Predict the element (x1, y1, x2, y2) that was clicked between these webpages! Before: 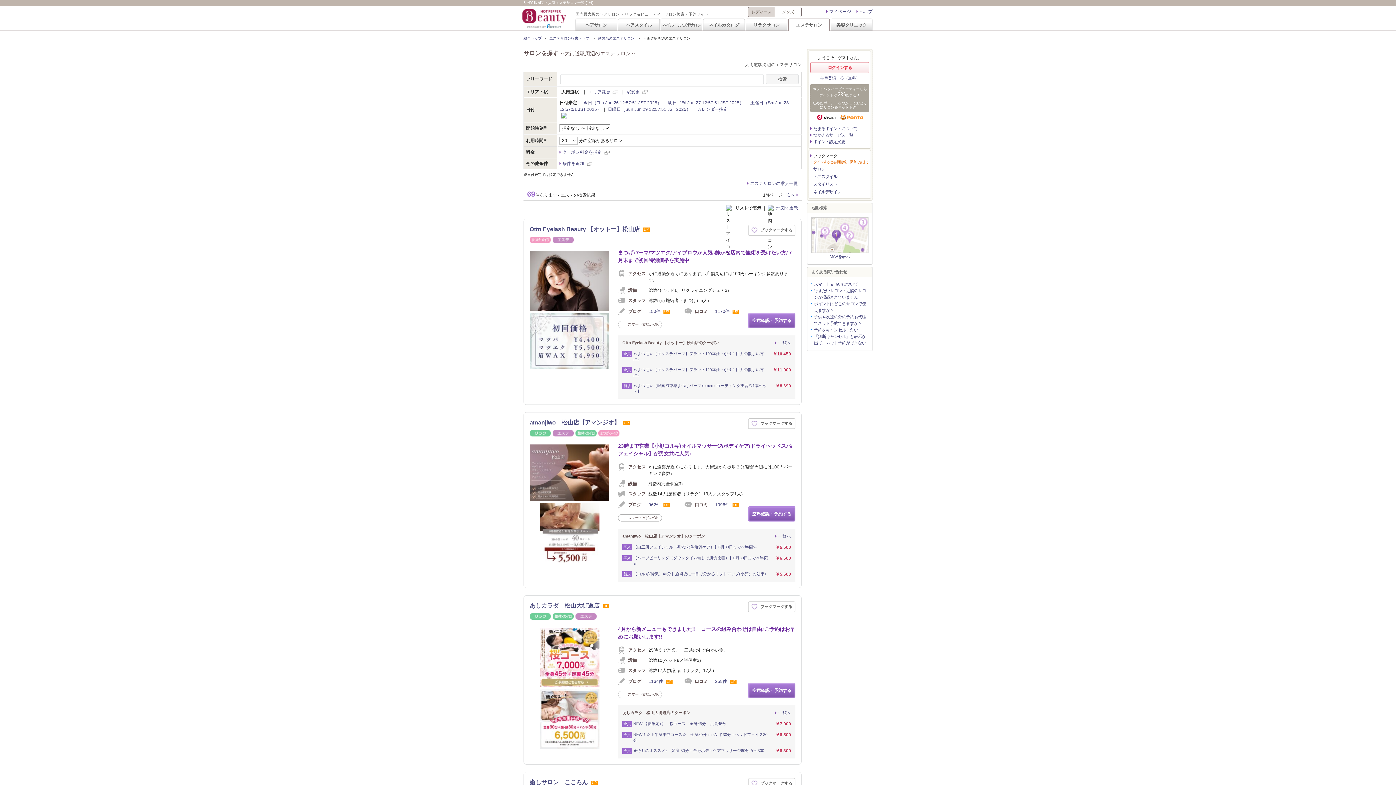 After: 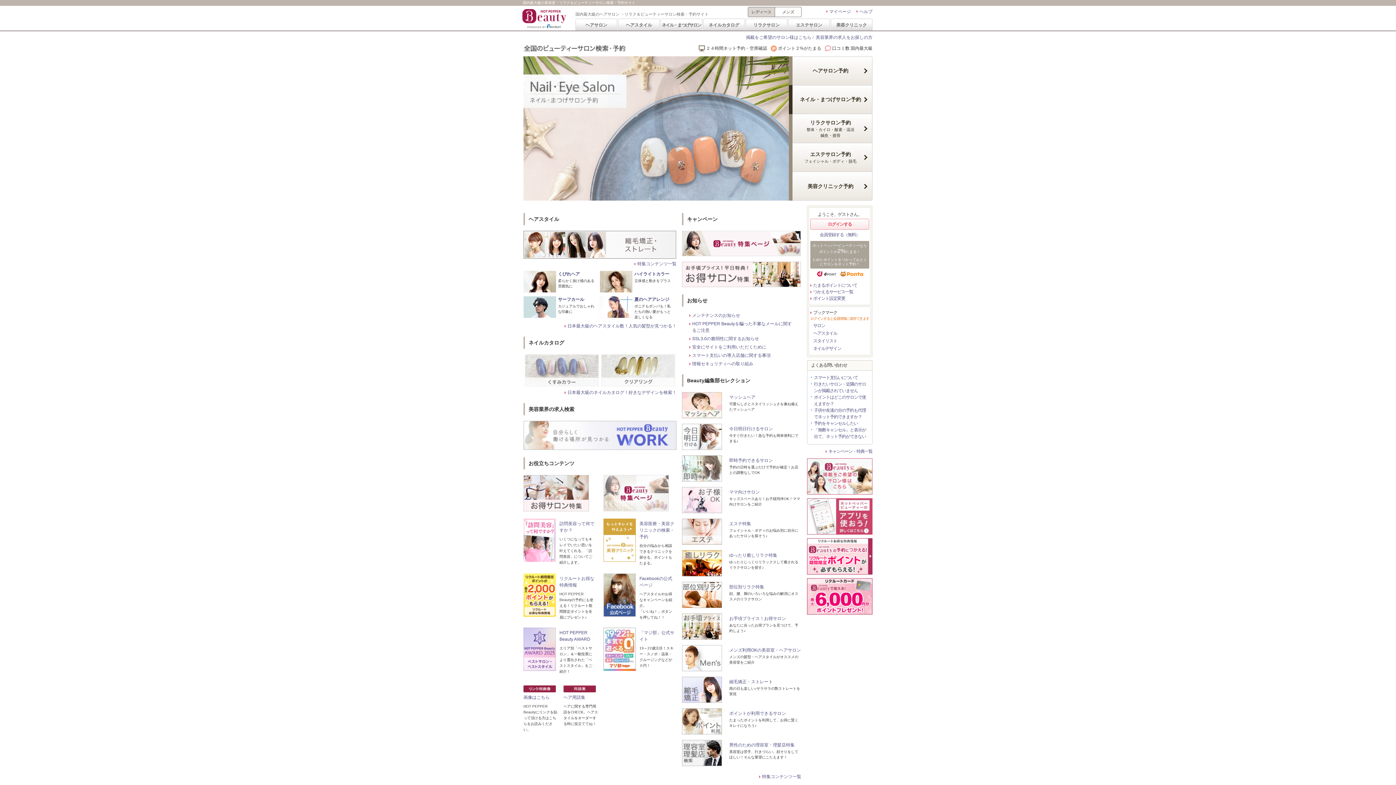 Action: label: 総合トップ bbox: (523, 36, 541, 40)